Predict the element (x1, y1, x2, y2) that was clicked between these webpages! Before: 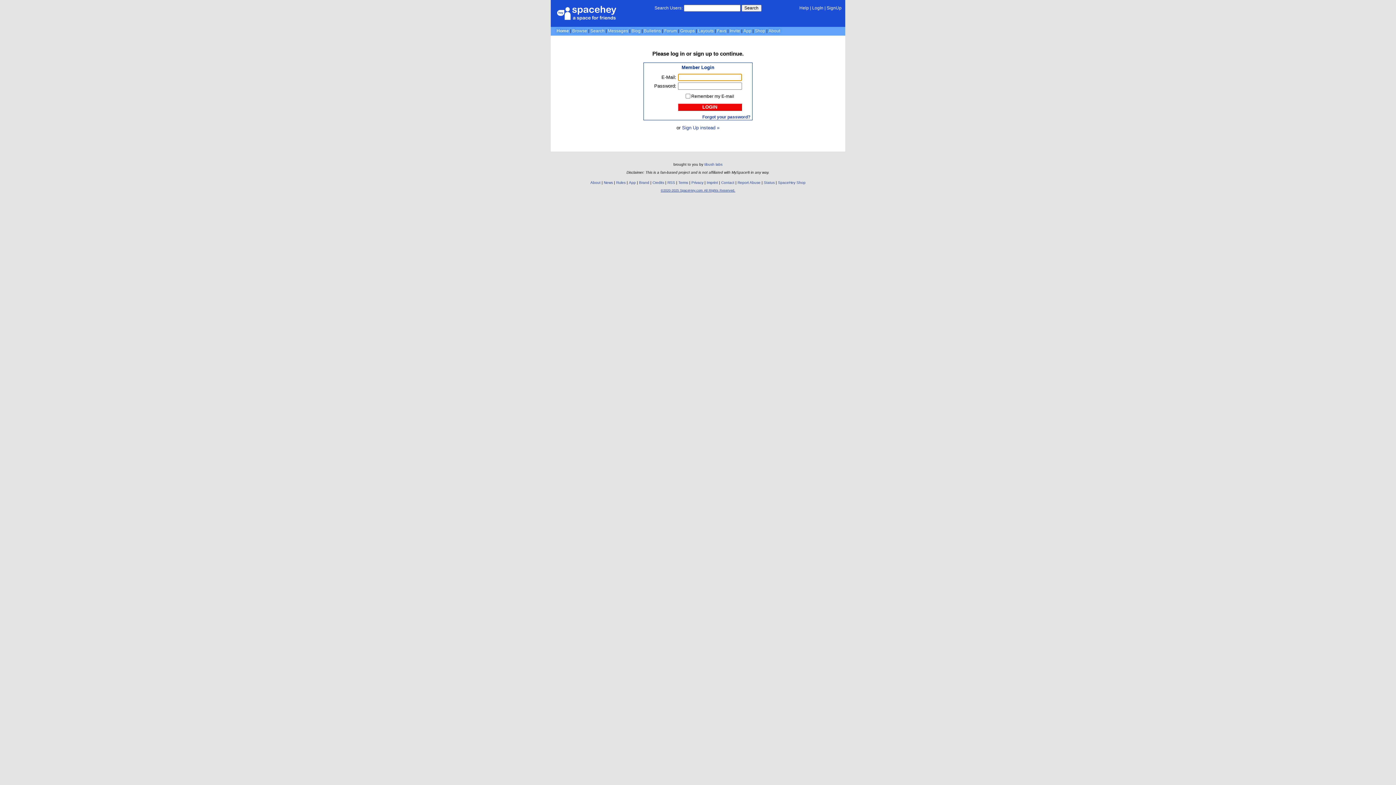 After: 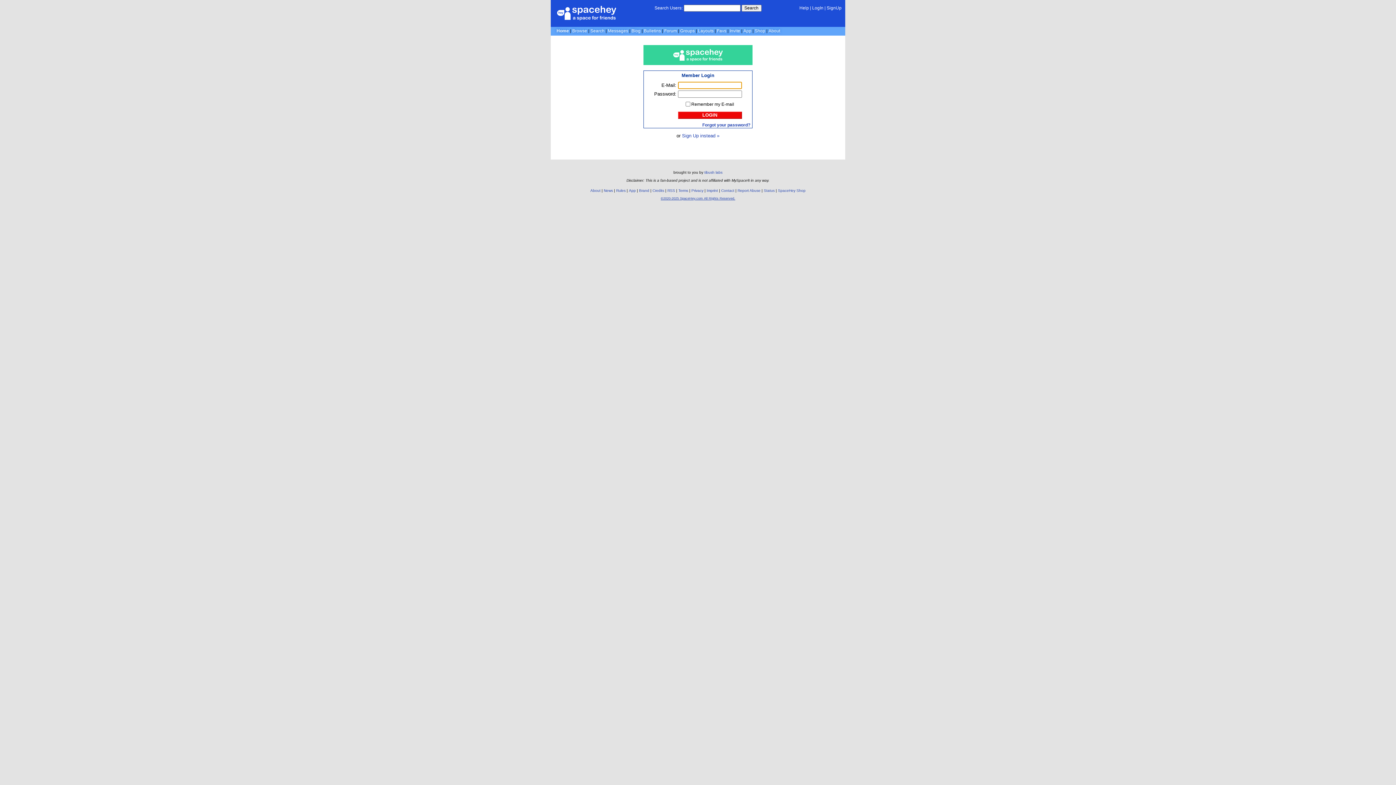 Action: label: LogIn bbox: (812, 5, 823, 10)